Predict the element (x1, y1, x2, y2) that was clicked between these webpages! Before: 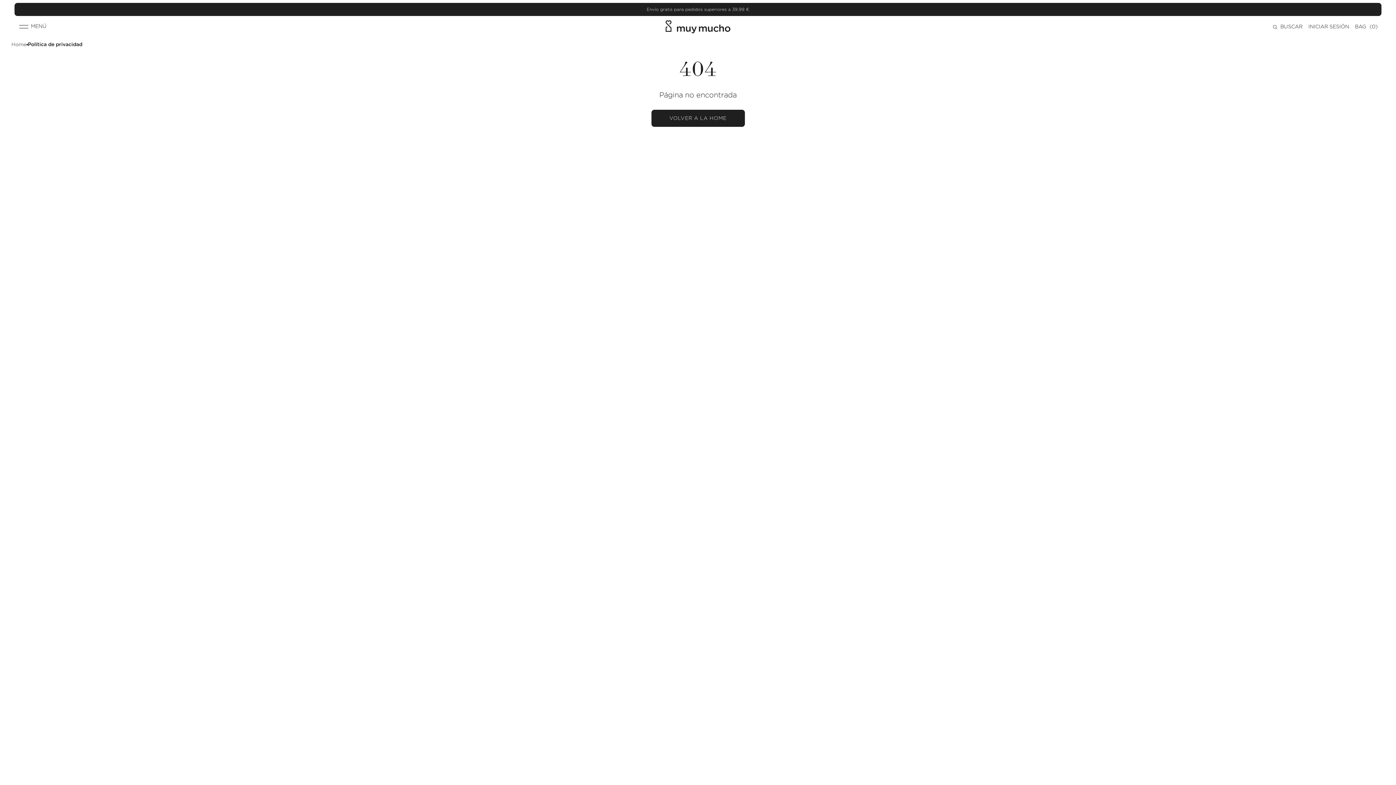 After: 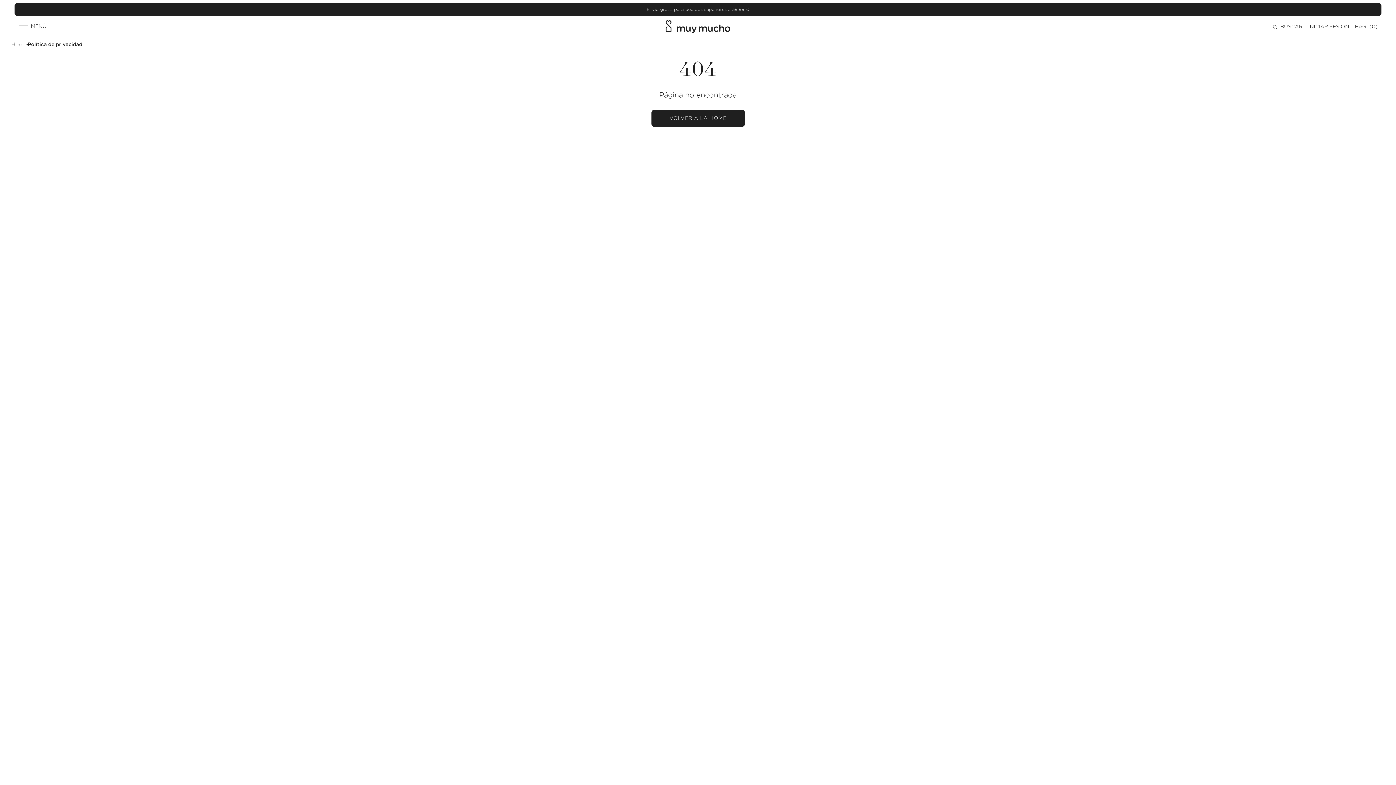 Action: label: Home bbox: (11, 40, 26, 48)